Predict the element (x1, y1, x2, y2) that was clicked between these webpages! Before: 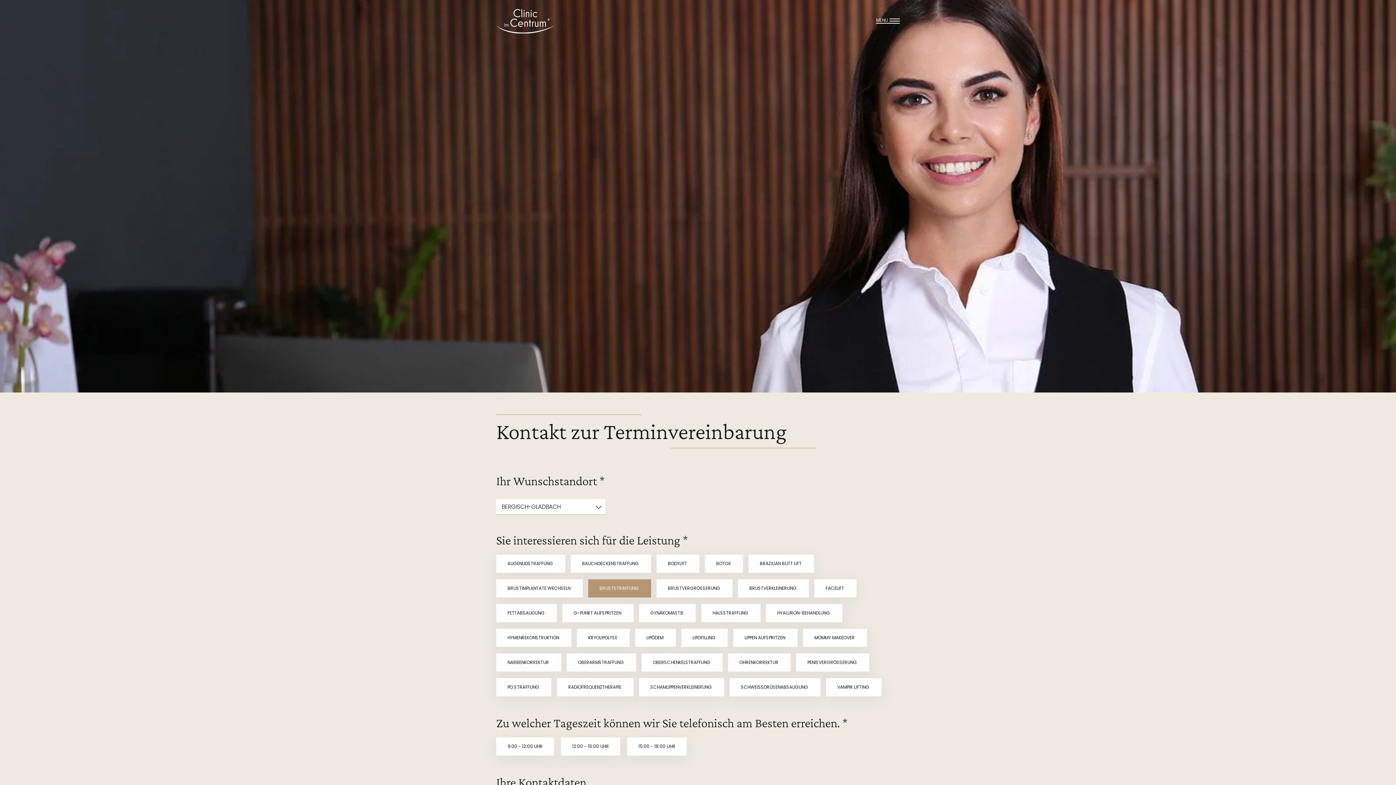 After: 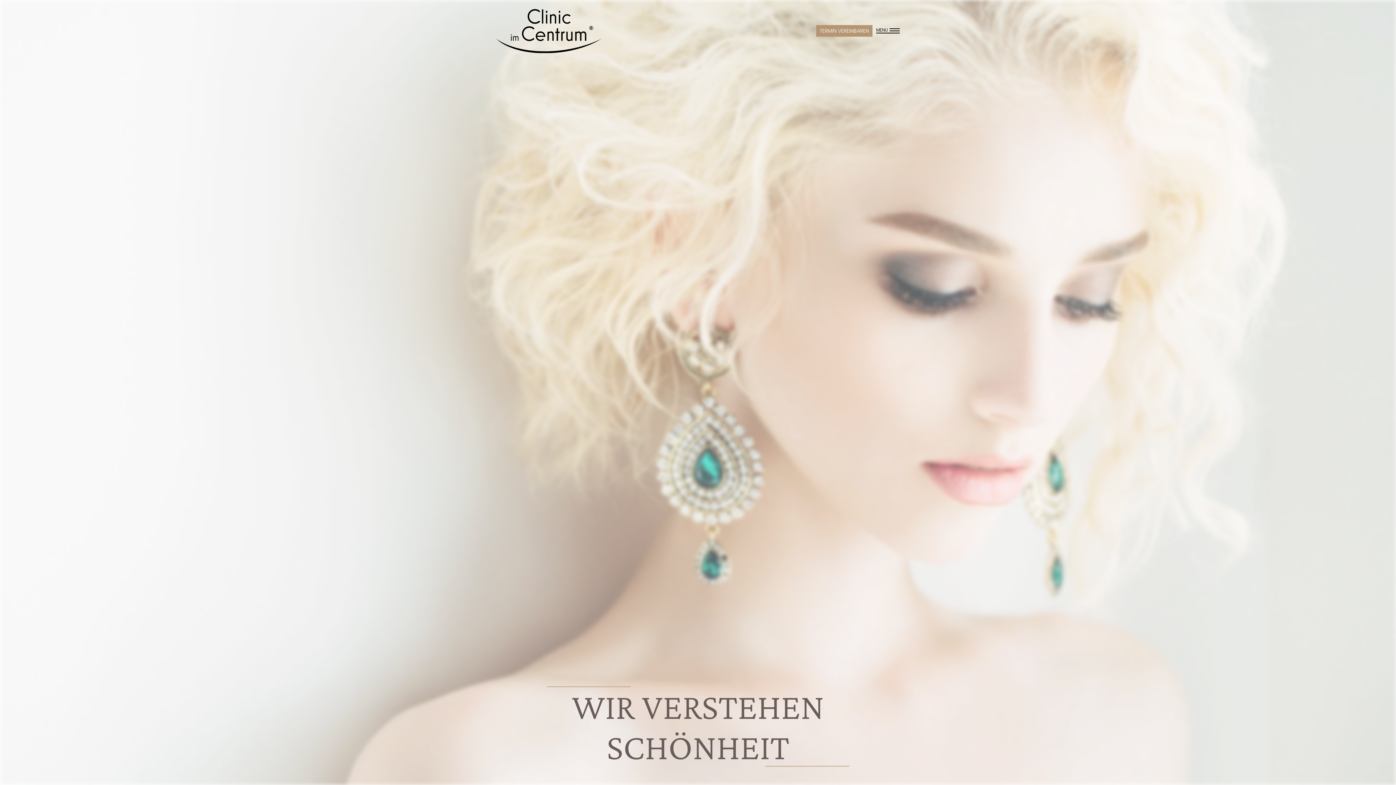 Action: bbox: (496, 9, 698, 33)